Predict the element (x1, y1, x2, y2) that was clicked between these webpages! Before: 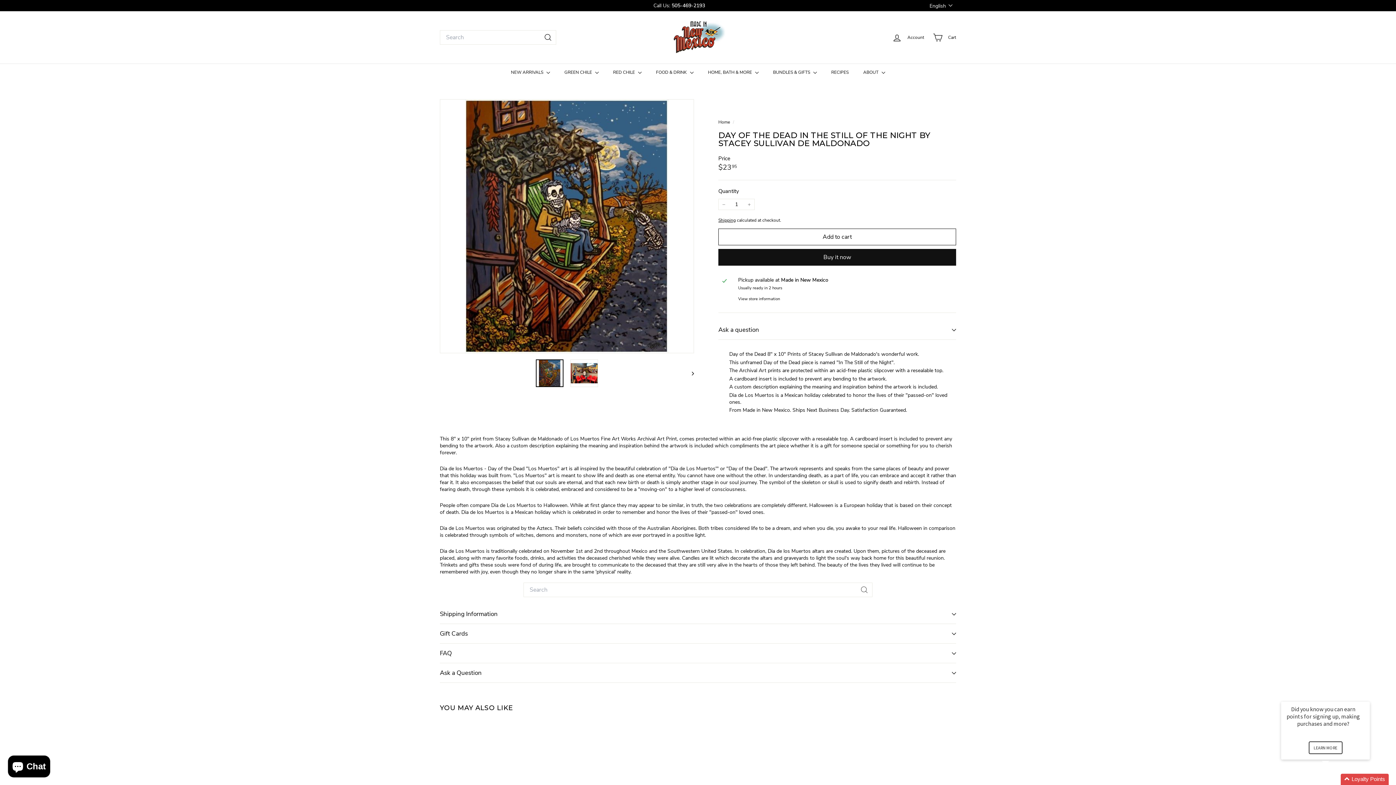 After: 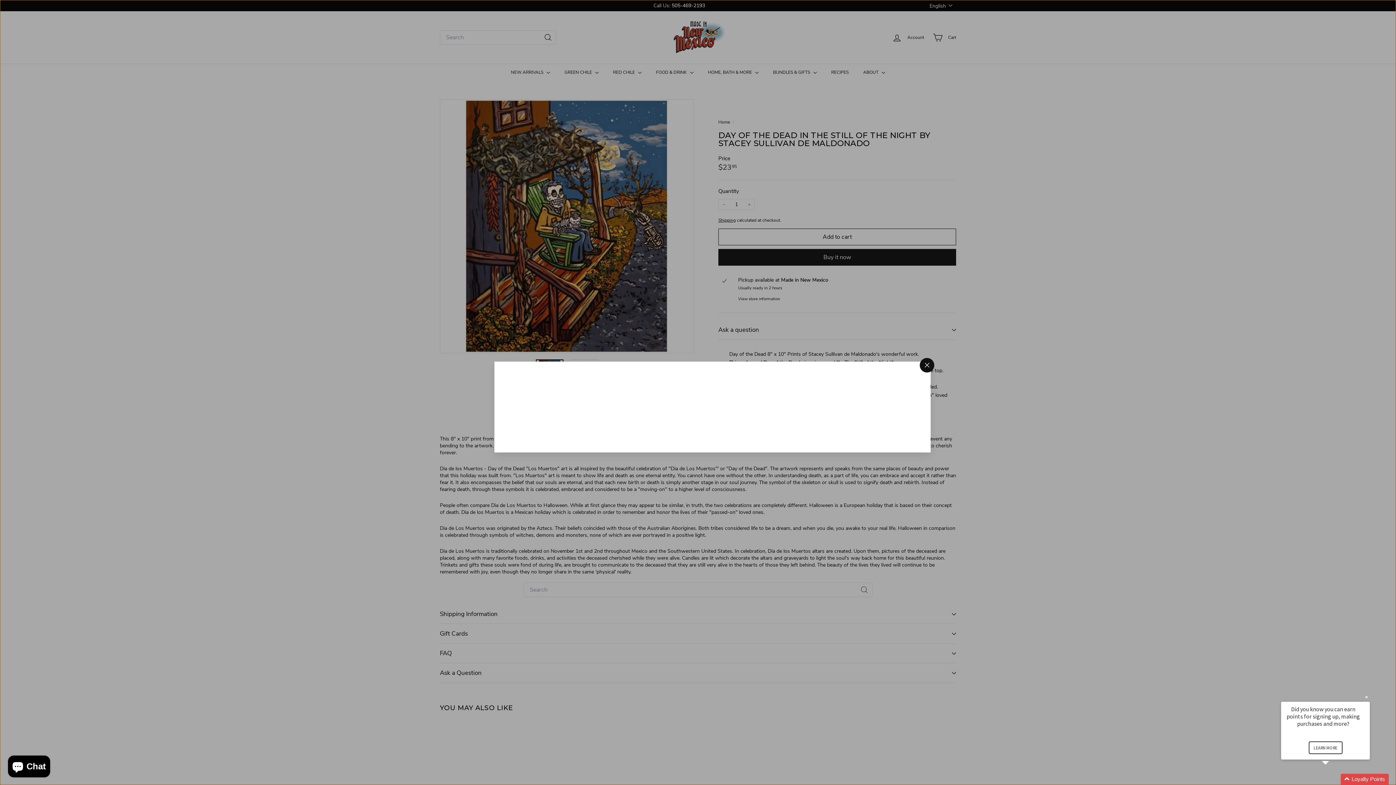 Action: label: Quick shop bbox: (516, 691, 529, 704)